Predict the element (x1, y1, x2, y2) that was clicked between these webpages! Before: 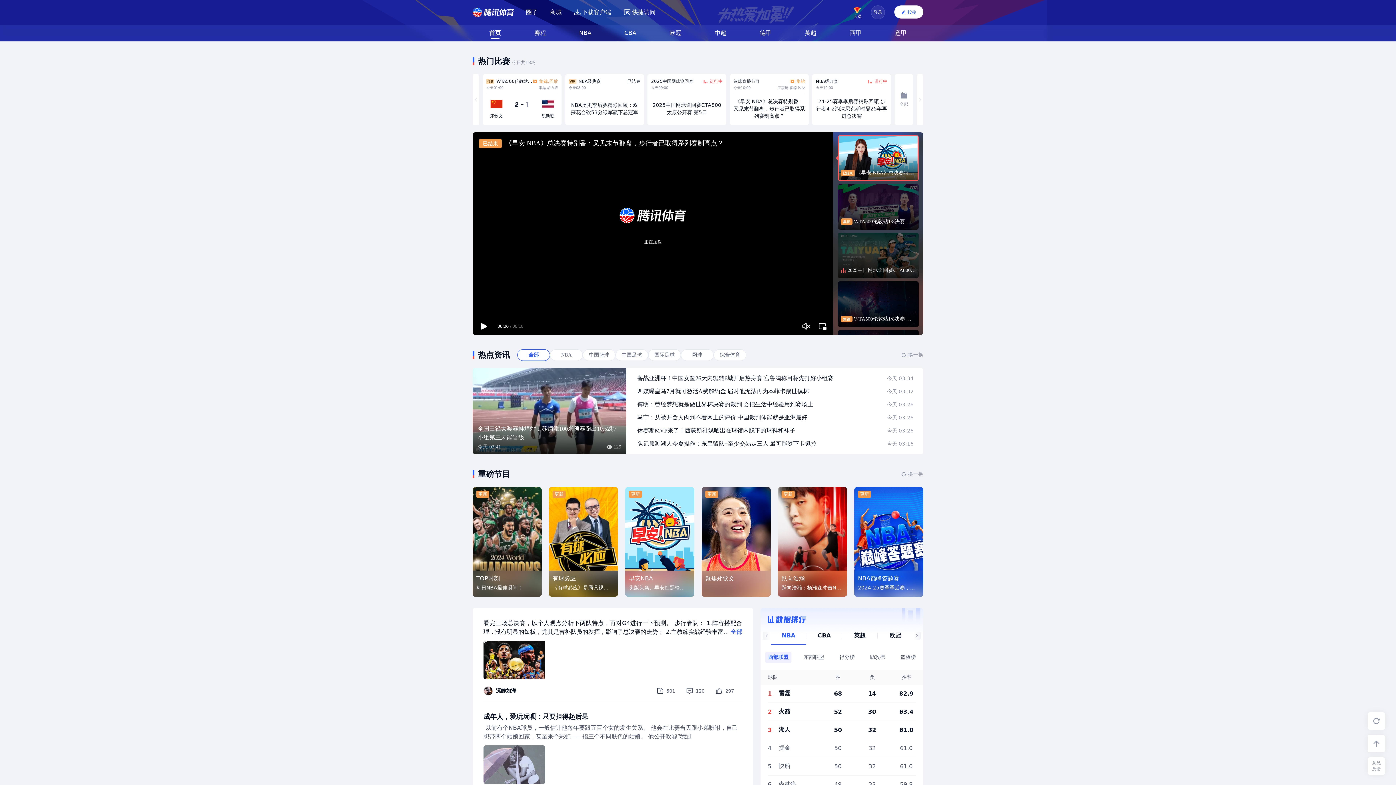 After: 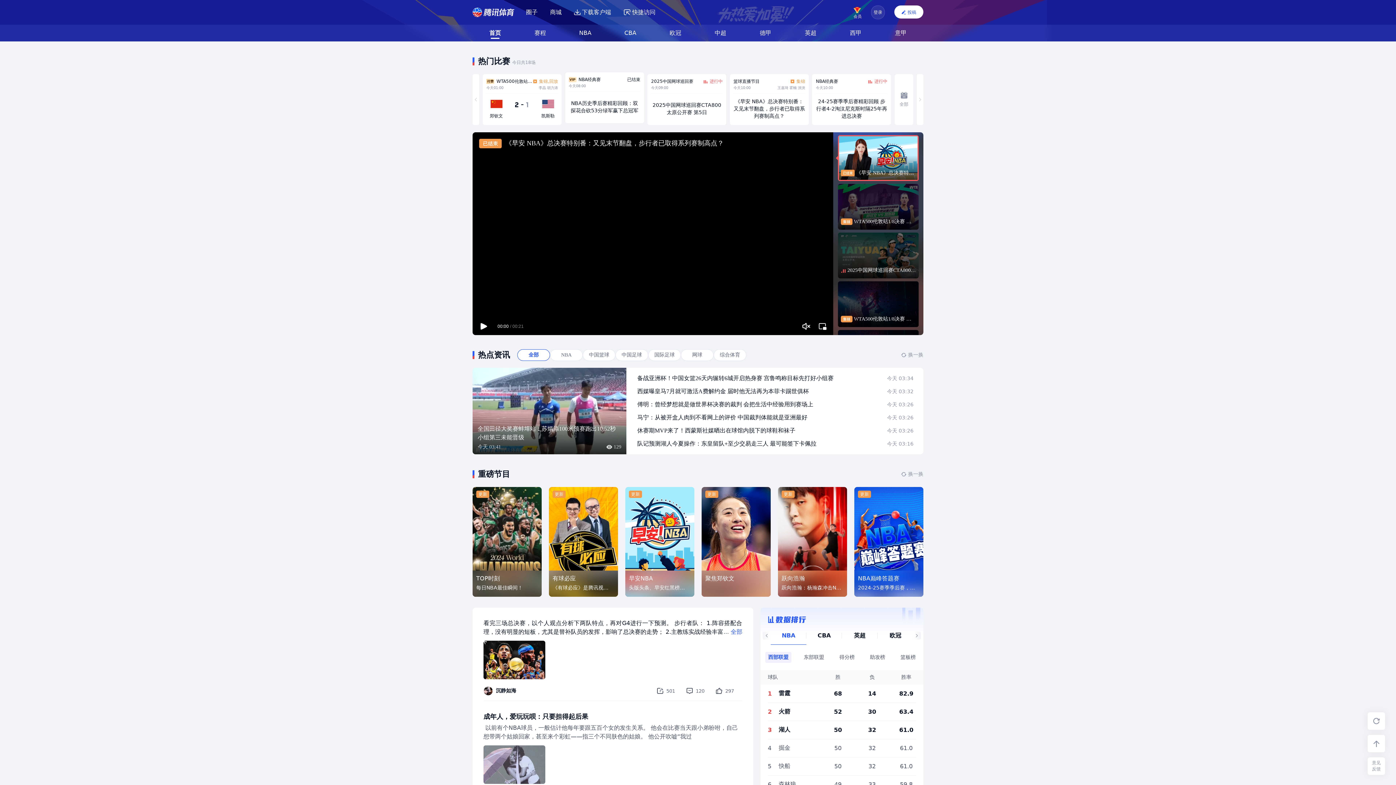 Action: bbox: (565, 74, 644, 125) label: VIP
NBA经典赛
已结束
今天08:00
NBA历史季后赛精彩回顾：双探花合砍53分绿军赢下总冠军